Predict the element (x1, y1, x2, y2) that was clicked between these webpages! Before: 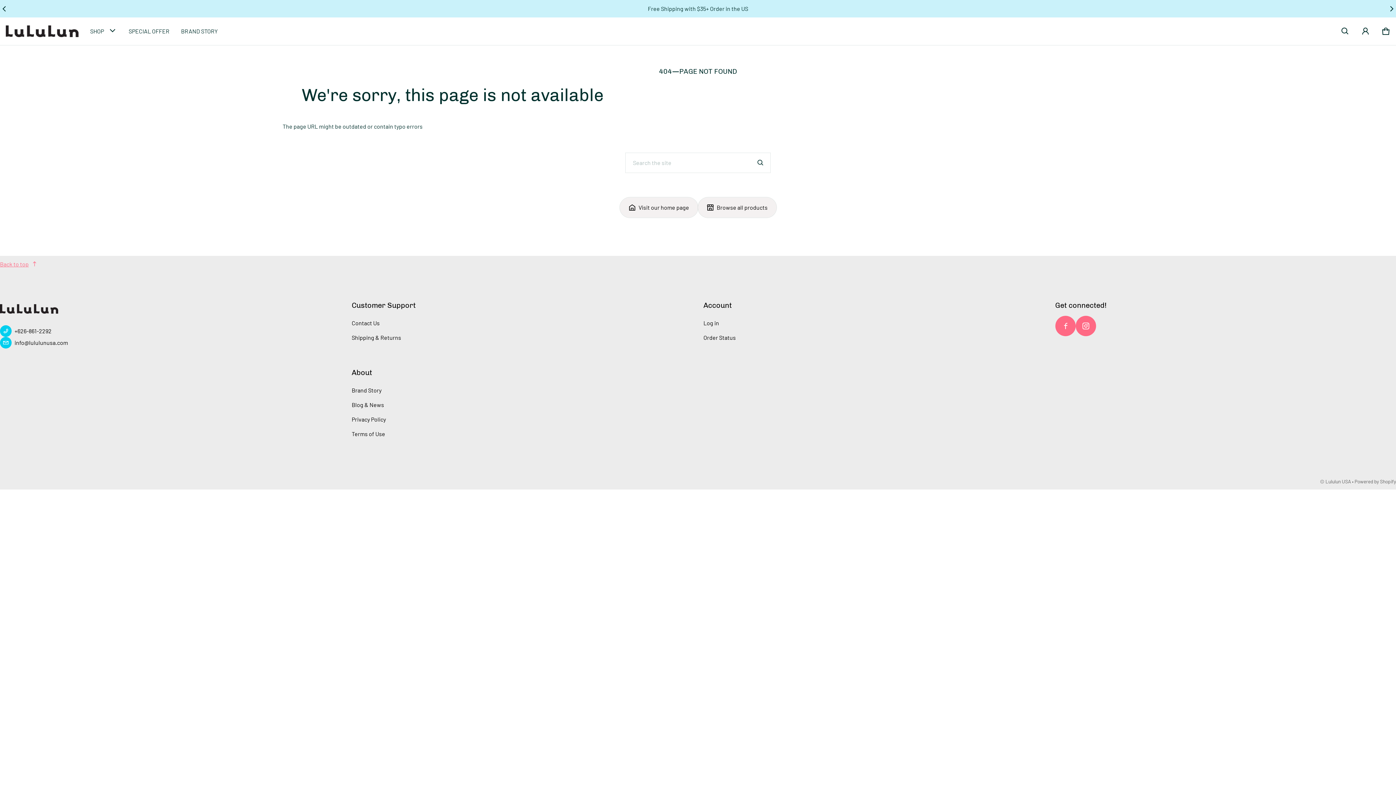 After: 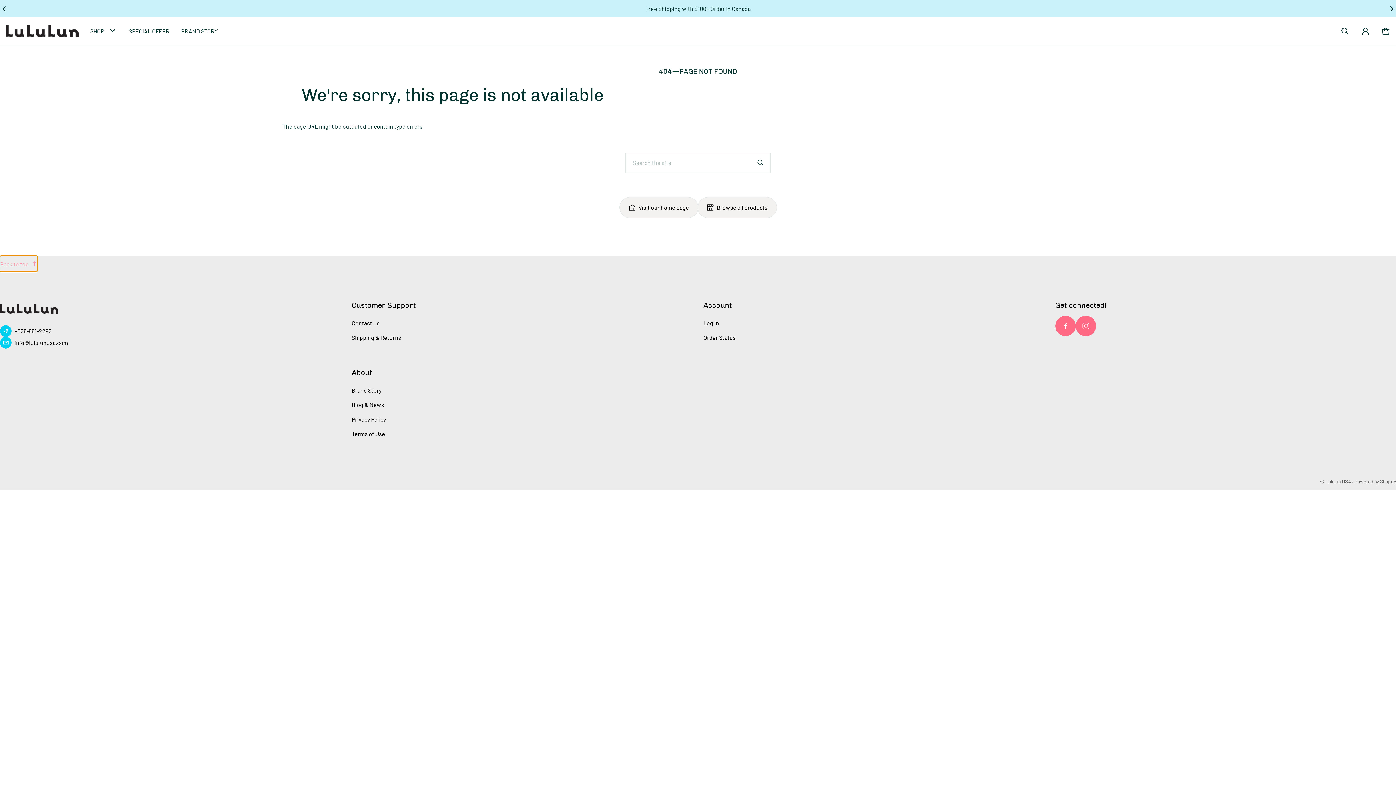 Action: label: Back to top bbox: (0, 256, 37, 272)